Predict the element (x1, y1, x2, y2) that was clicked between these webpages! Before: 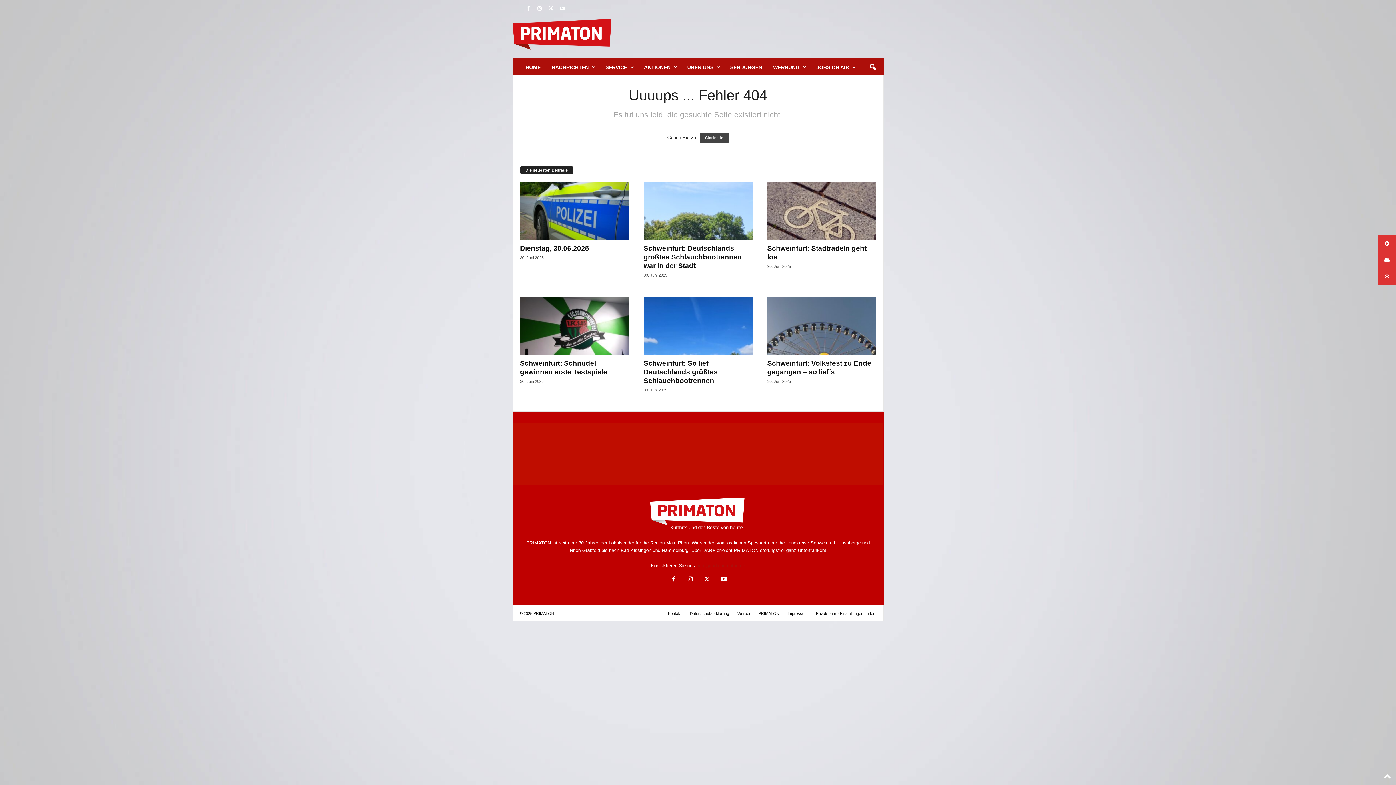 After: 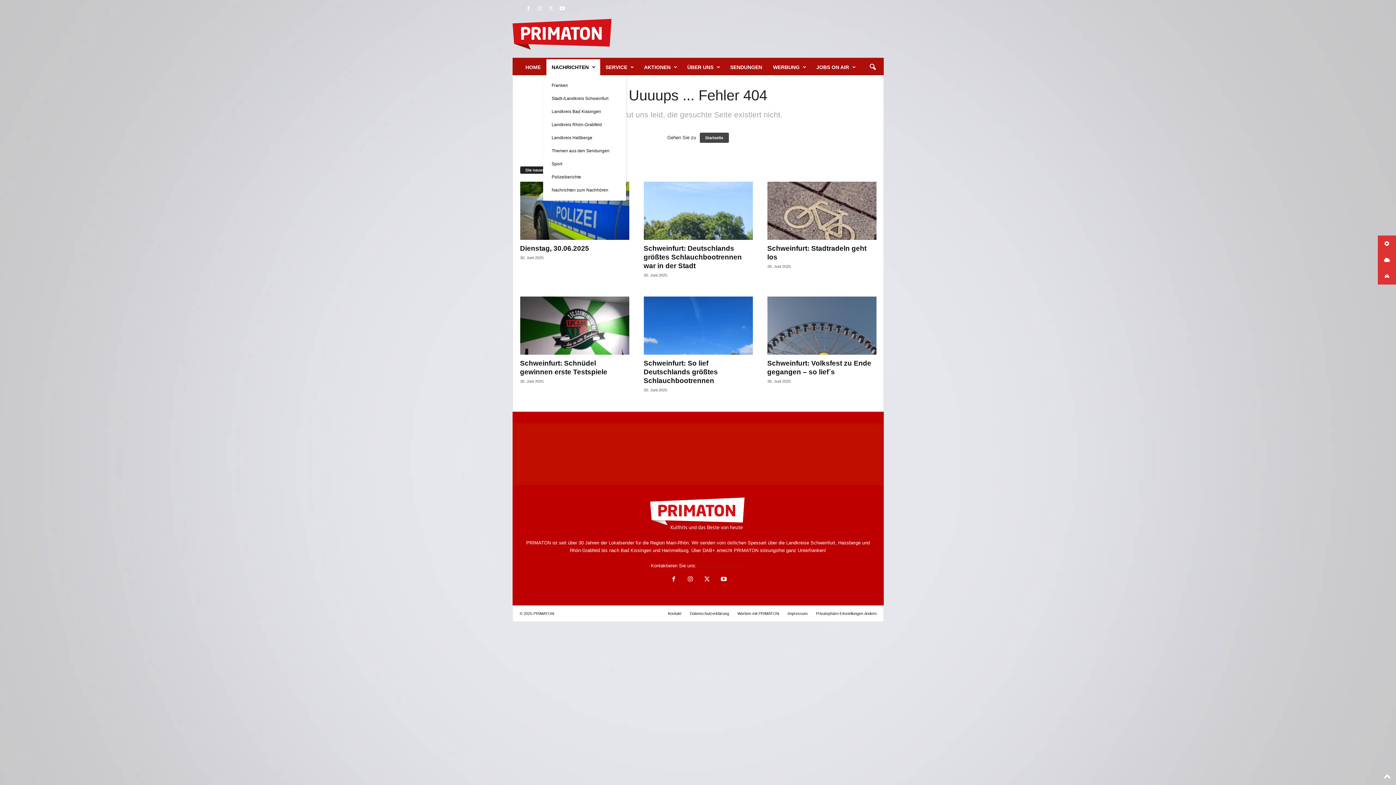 Action: label: NACHRICHTEN bbox: (546, 59, 600, 75)